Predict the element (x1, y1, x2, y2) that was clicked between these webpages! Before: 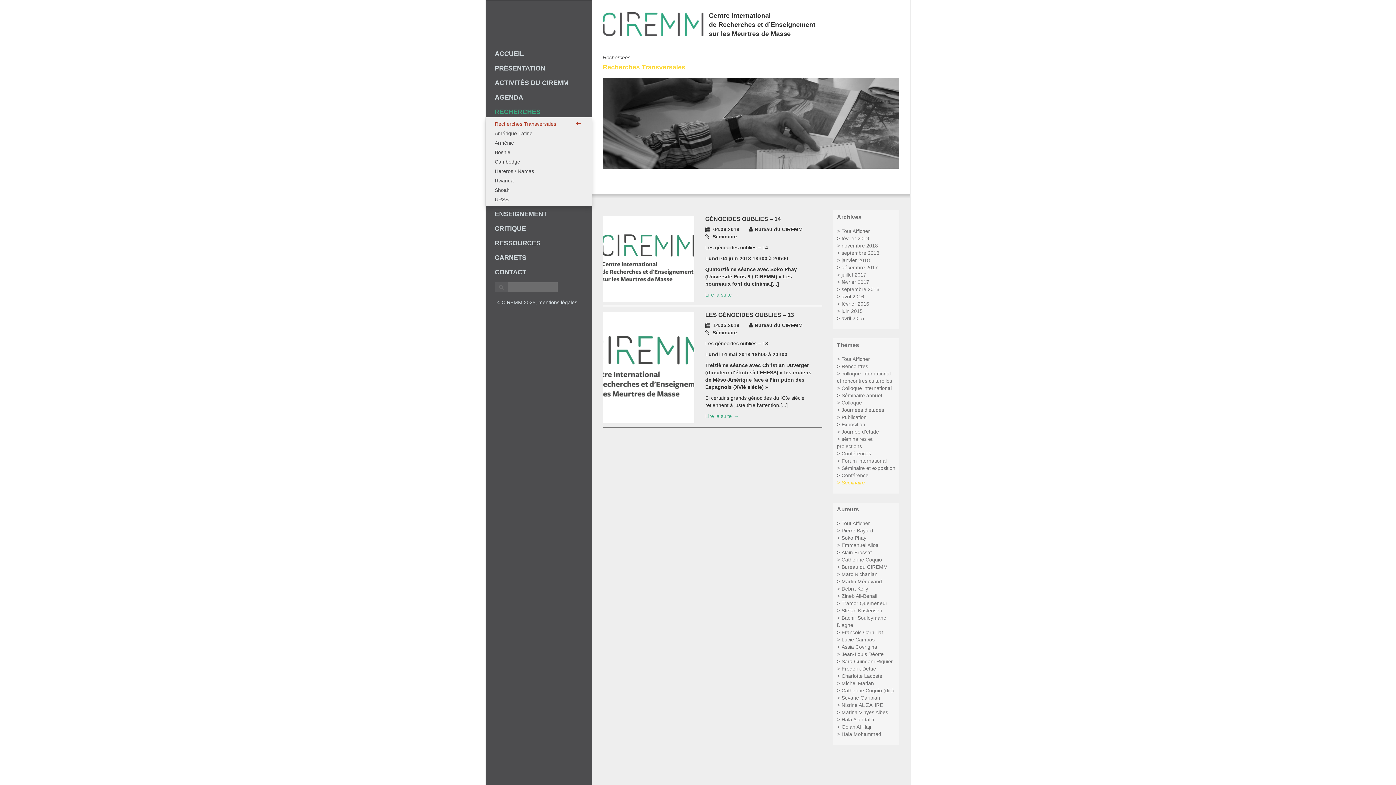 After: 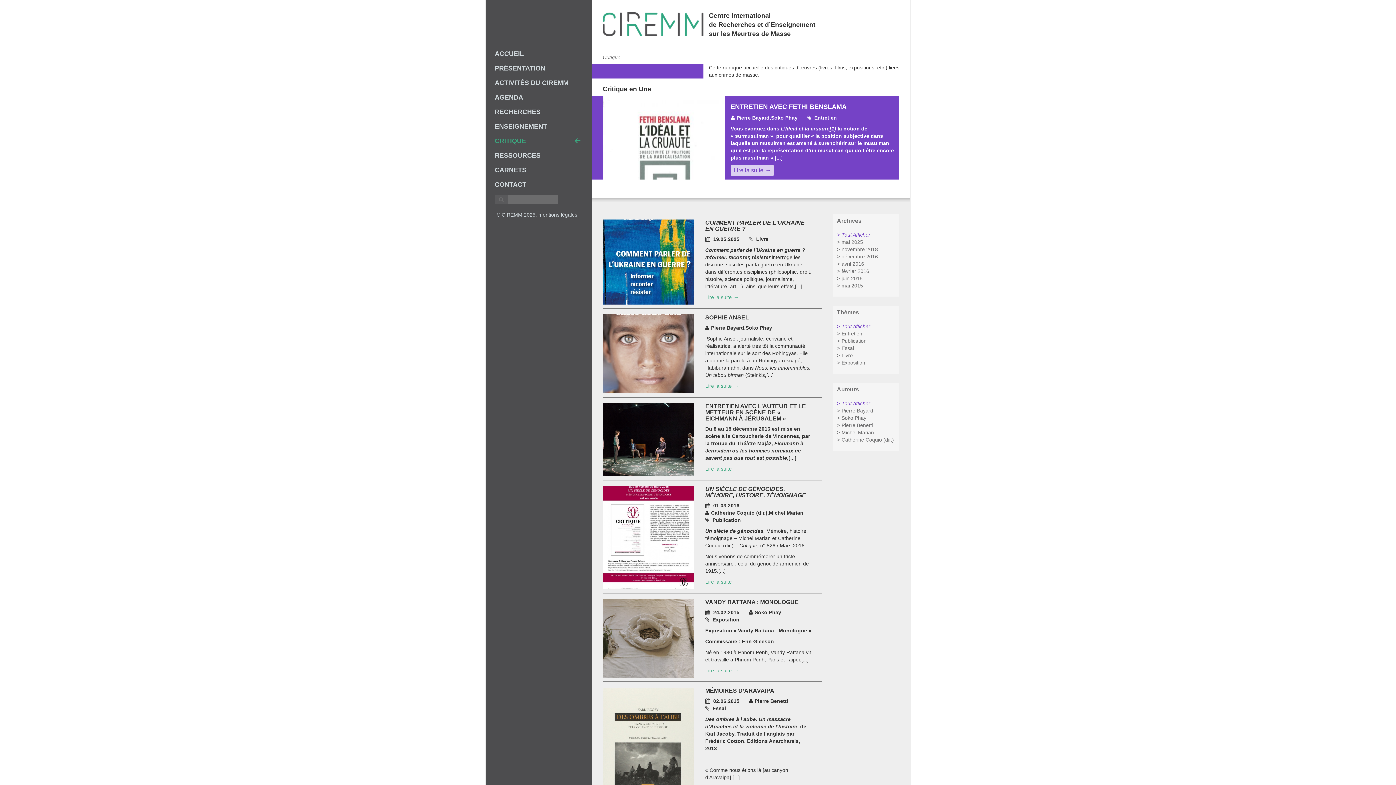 Action: label: CRITIQUE bbox: (485, 224, 592, 233)